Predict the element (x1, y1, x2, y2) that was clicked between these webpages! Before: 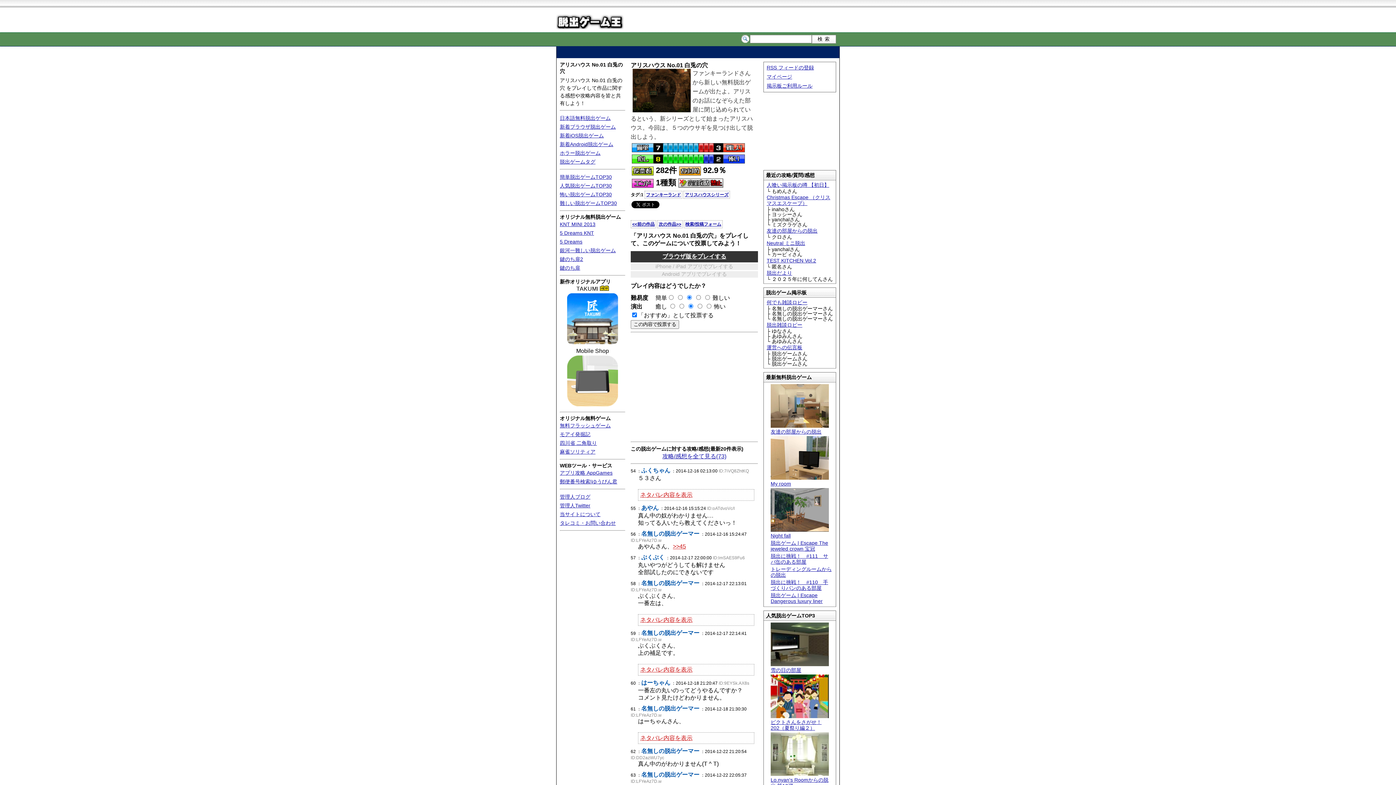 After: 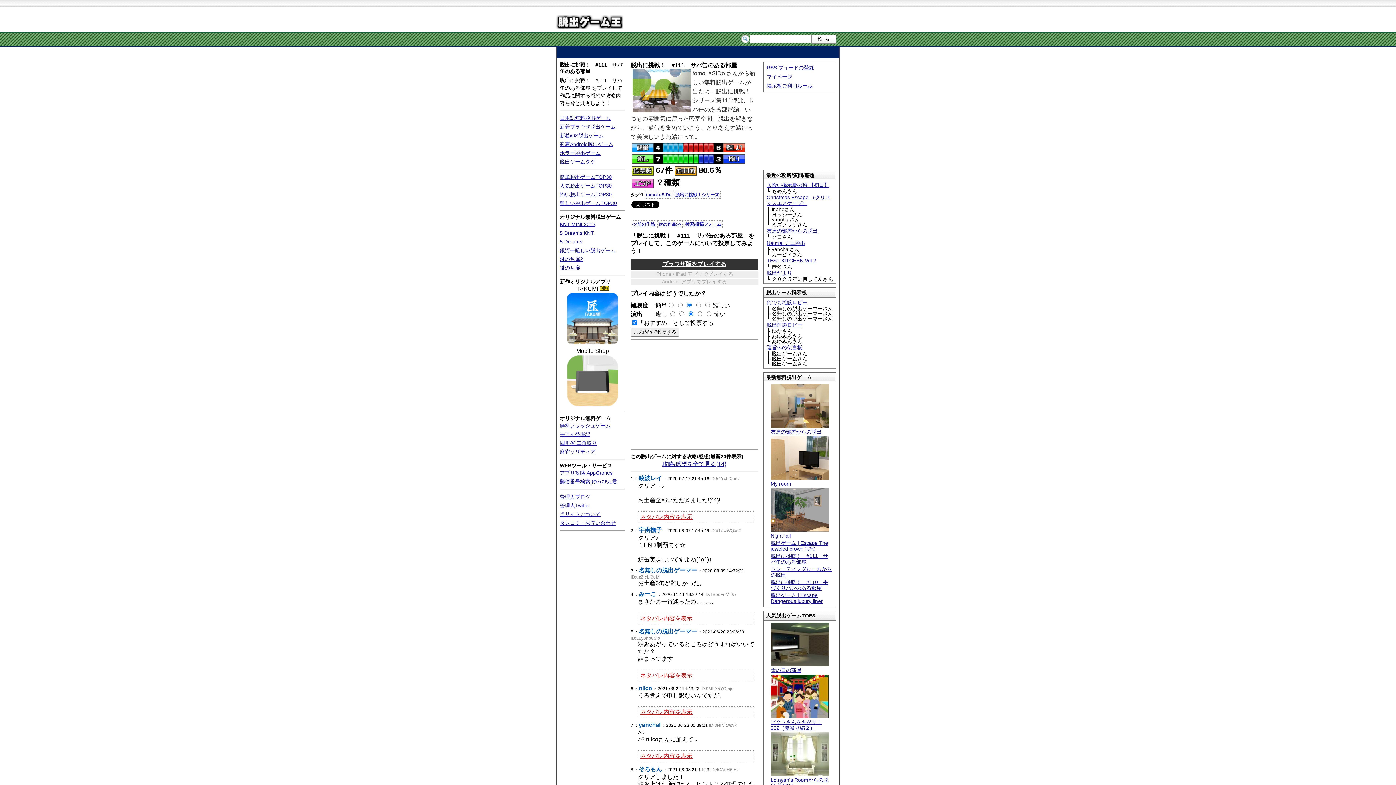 Action: label: 脱出に挑戦！　#111　サバ缶のある部屋 bbox: (770, 553, 828, 565)